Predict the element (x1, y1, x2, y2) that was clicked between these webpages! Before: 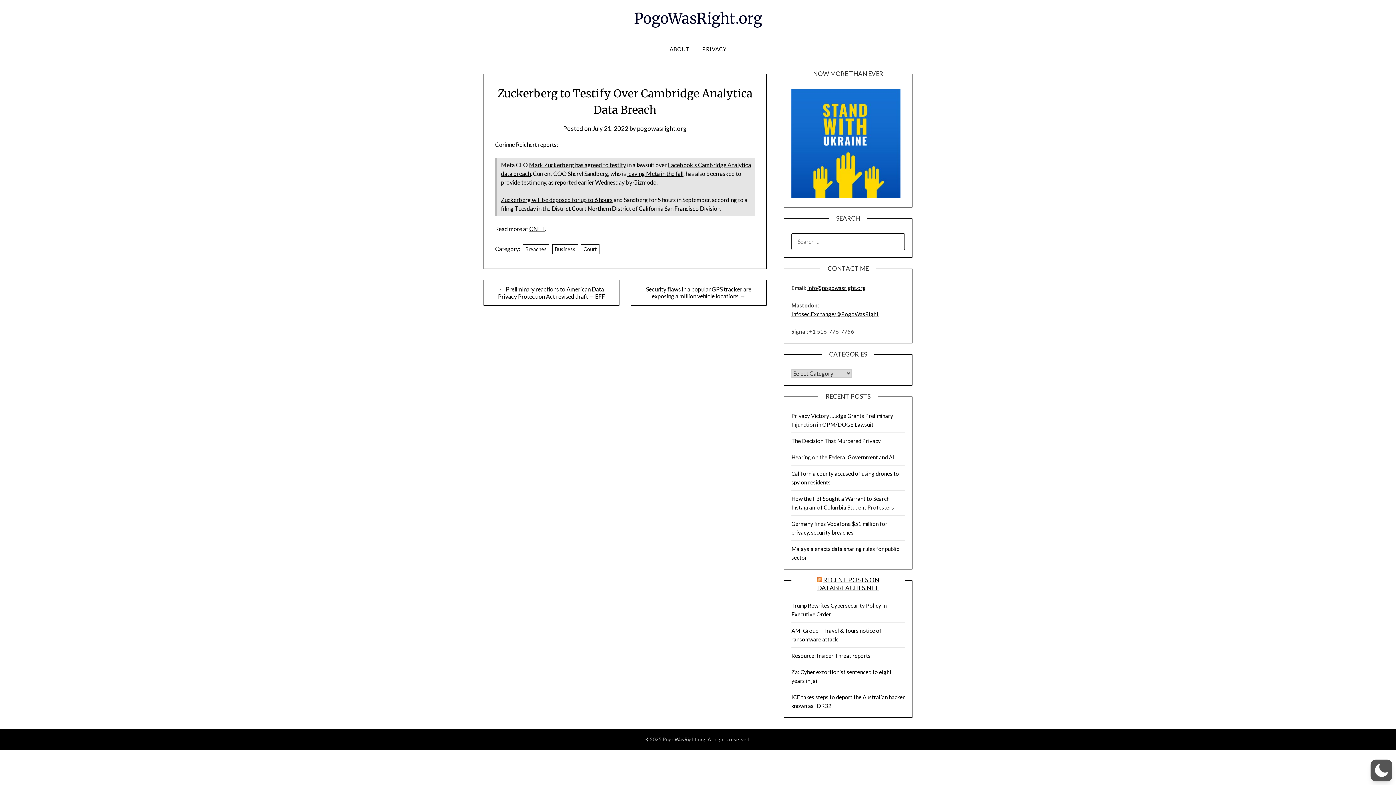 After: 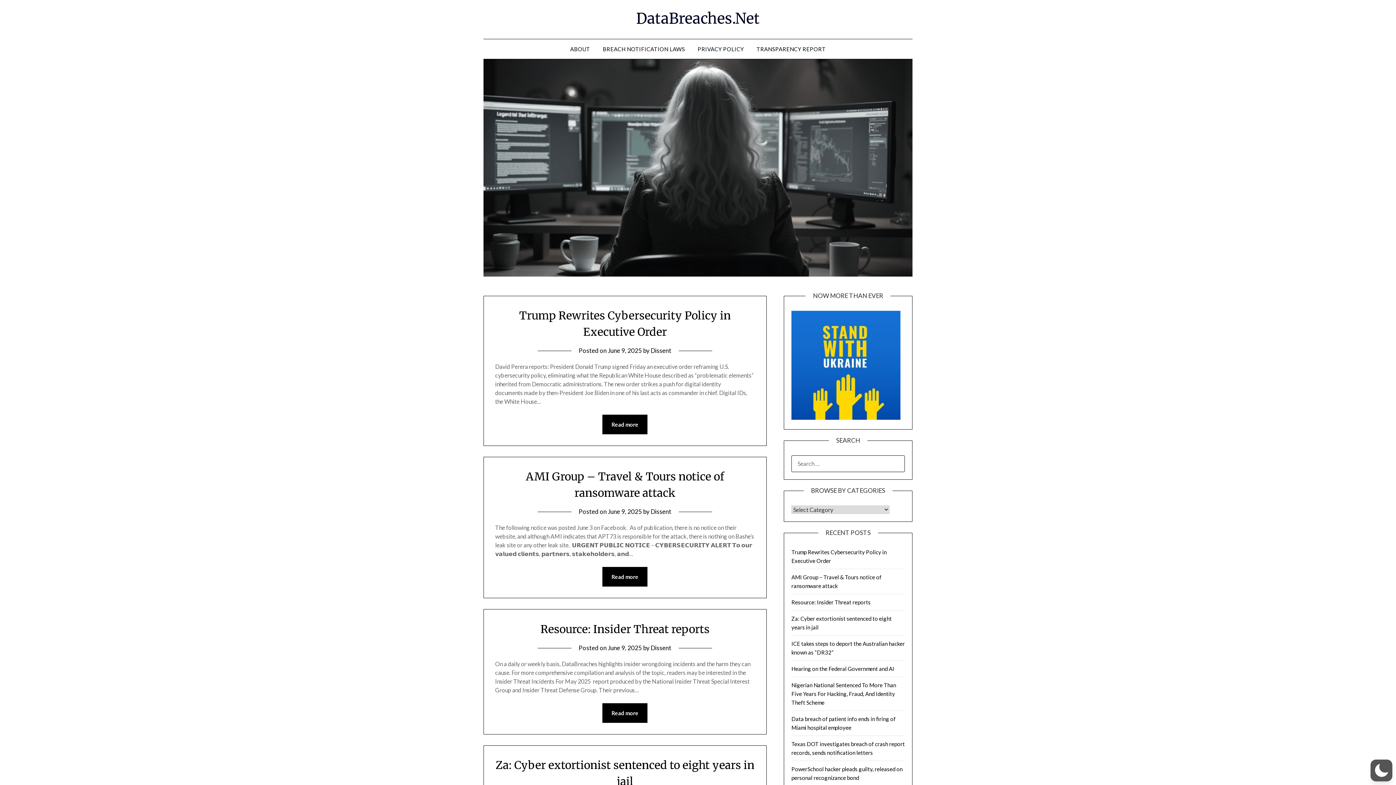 Action: label: RECENT POSTS ON DATABREACHES.NET bbox: (817, 576, 879, 592)